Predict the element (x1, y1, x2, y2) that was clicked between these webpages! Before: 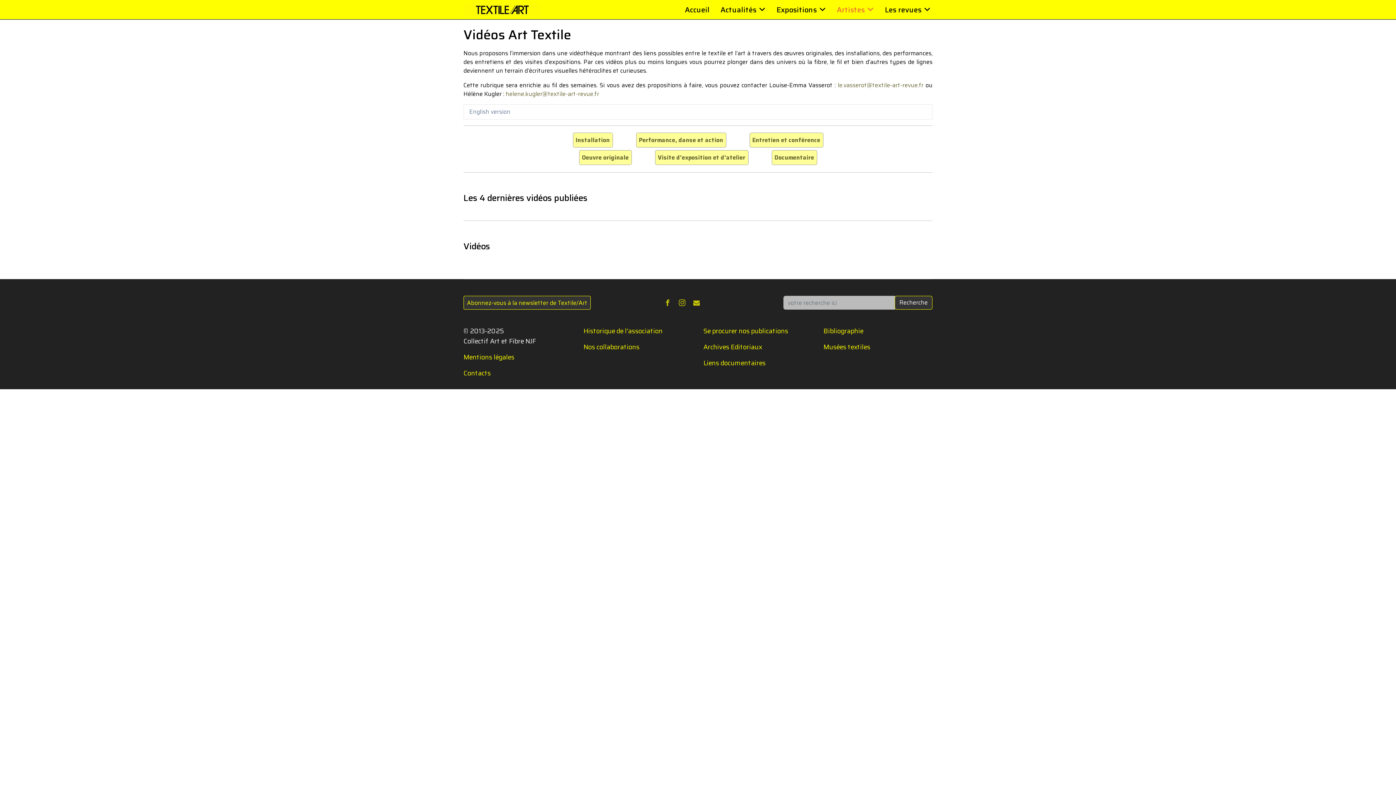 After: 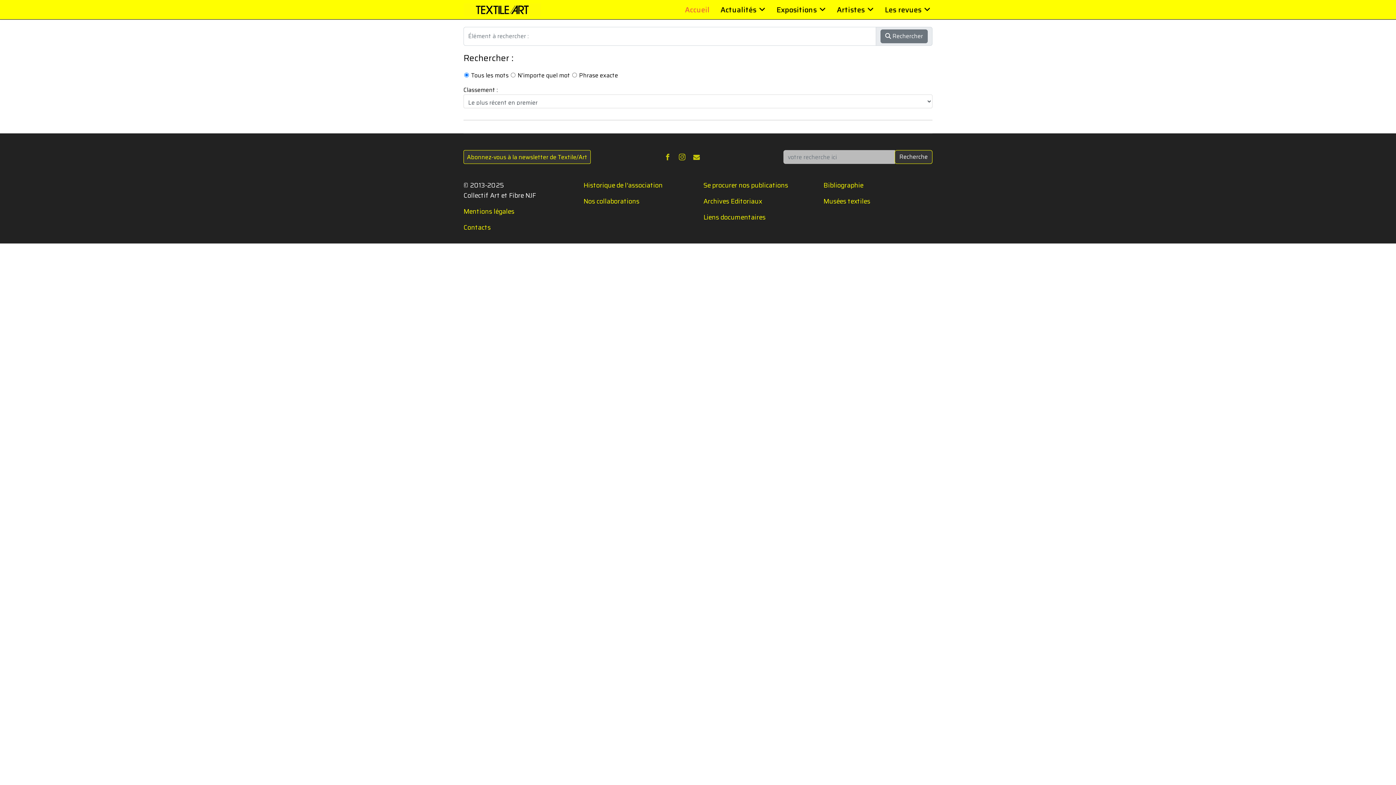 Action: bbox: (894, 296, 932, 309) label: Recherche